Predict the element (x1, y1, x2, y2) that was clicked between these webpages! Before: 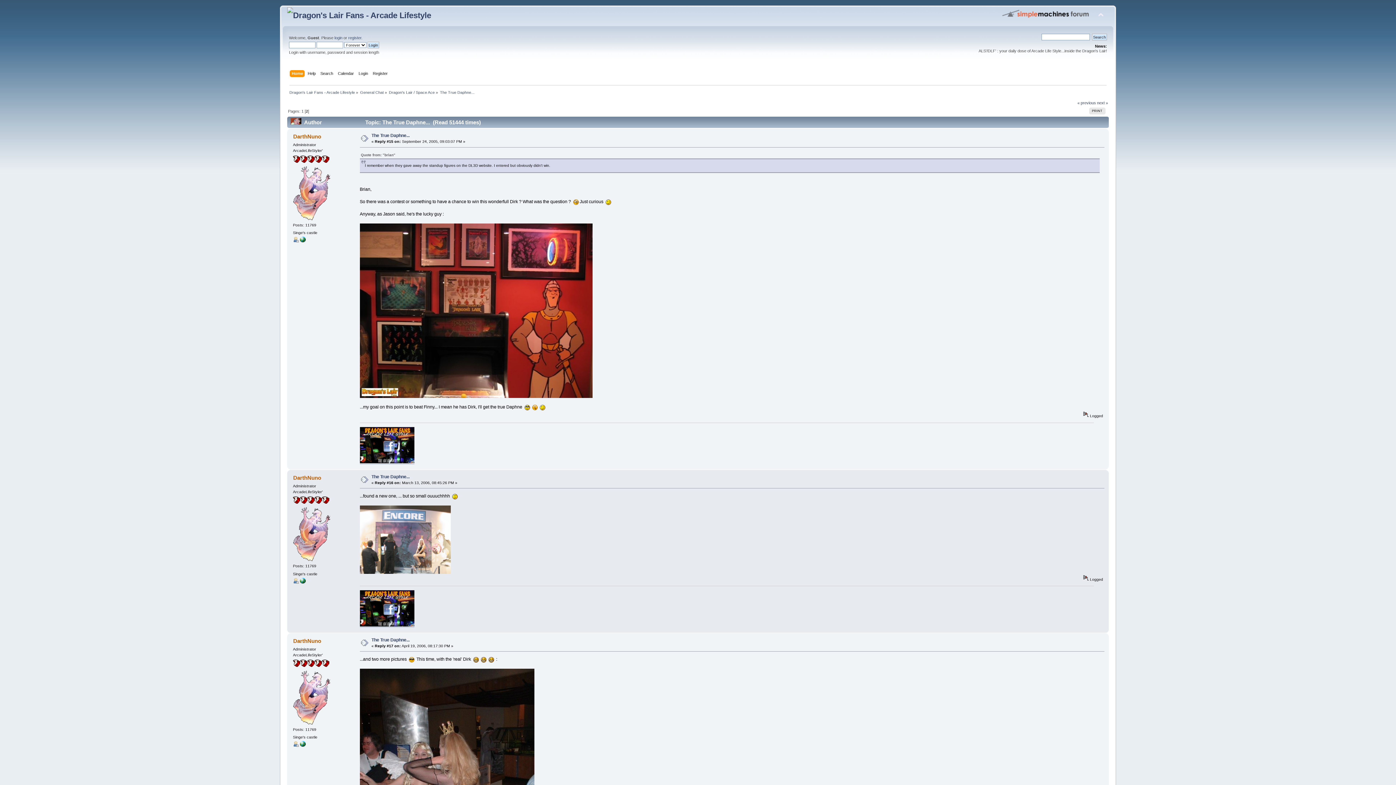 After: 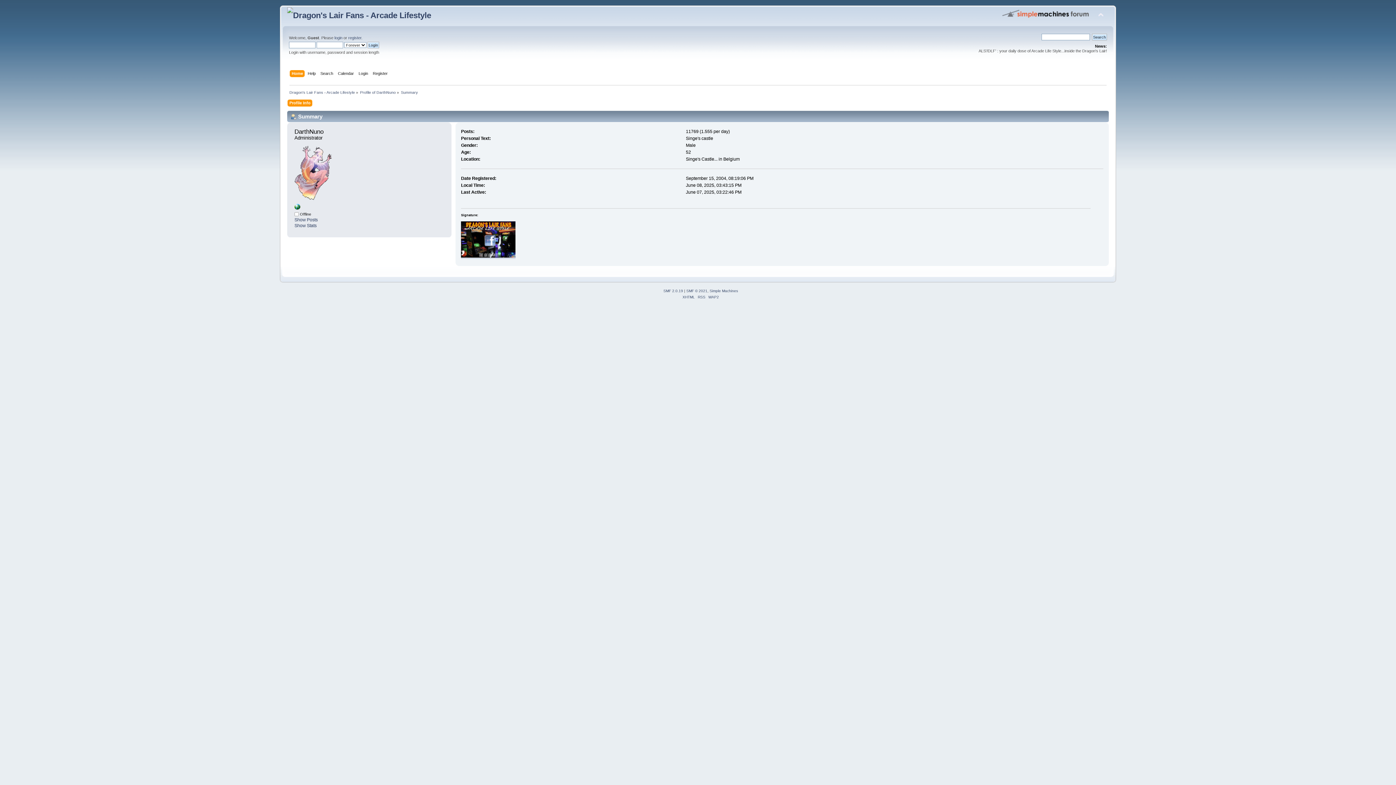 Action: bbox: (293, 474, 321, 480) label: DarthNuno